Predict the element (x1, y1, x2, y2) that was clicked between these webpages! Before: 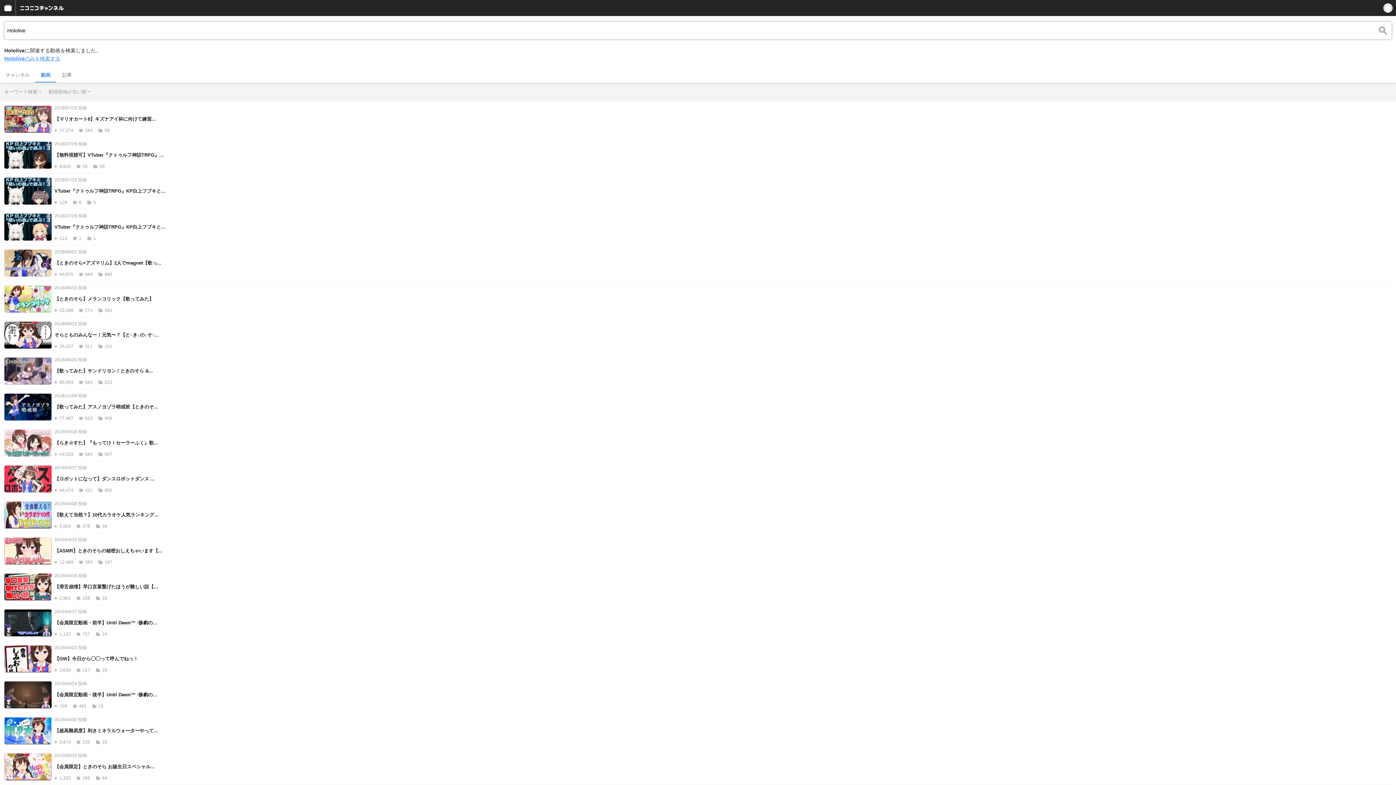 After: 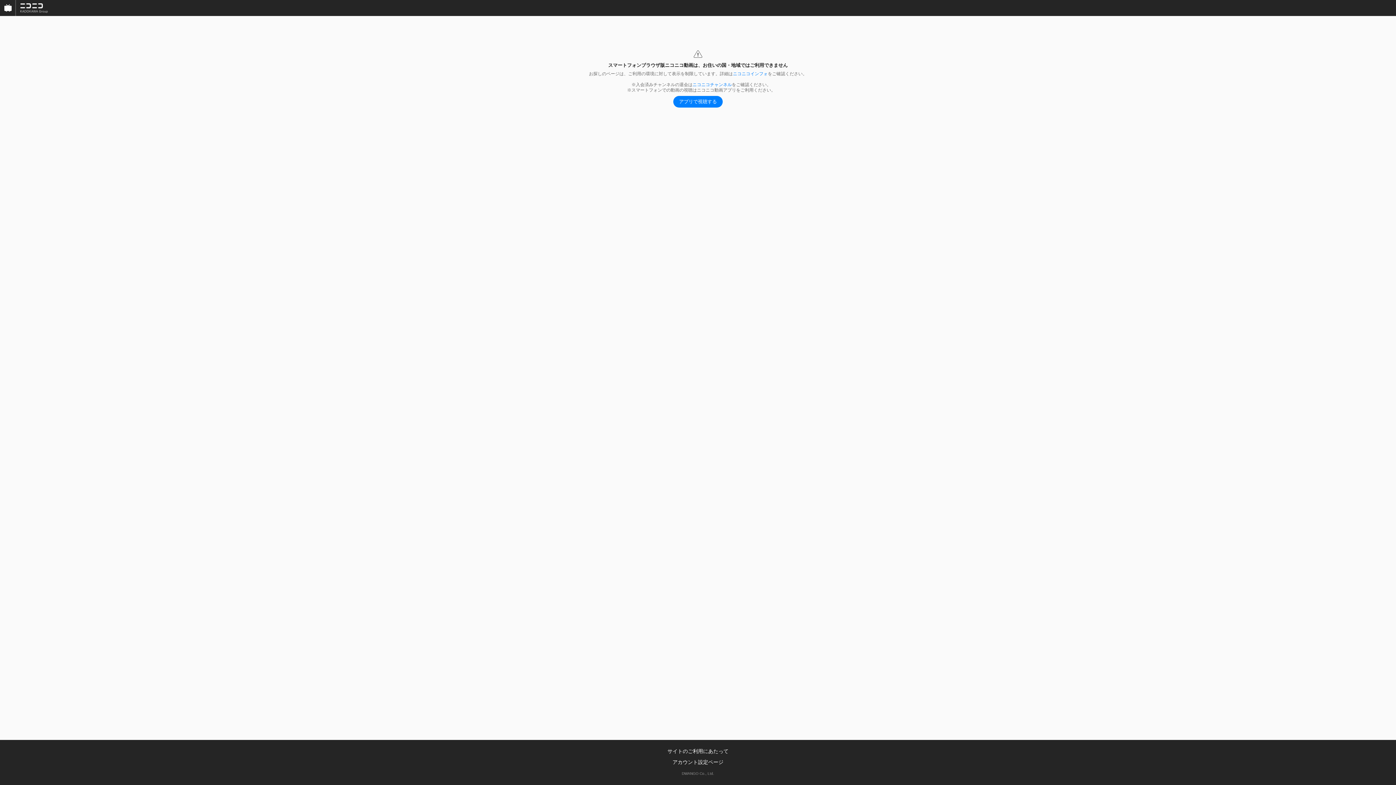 Action: label: 2018/08/13 投稿
そらとものみんなー！元気〜？【と↑き↓の↓そ↑...
25,157 311 101 bbox: (4, 321, 1392, 348)